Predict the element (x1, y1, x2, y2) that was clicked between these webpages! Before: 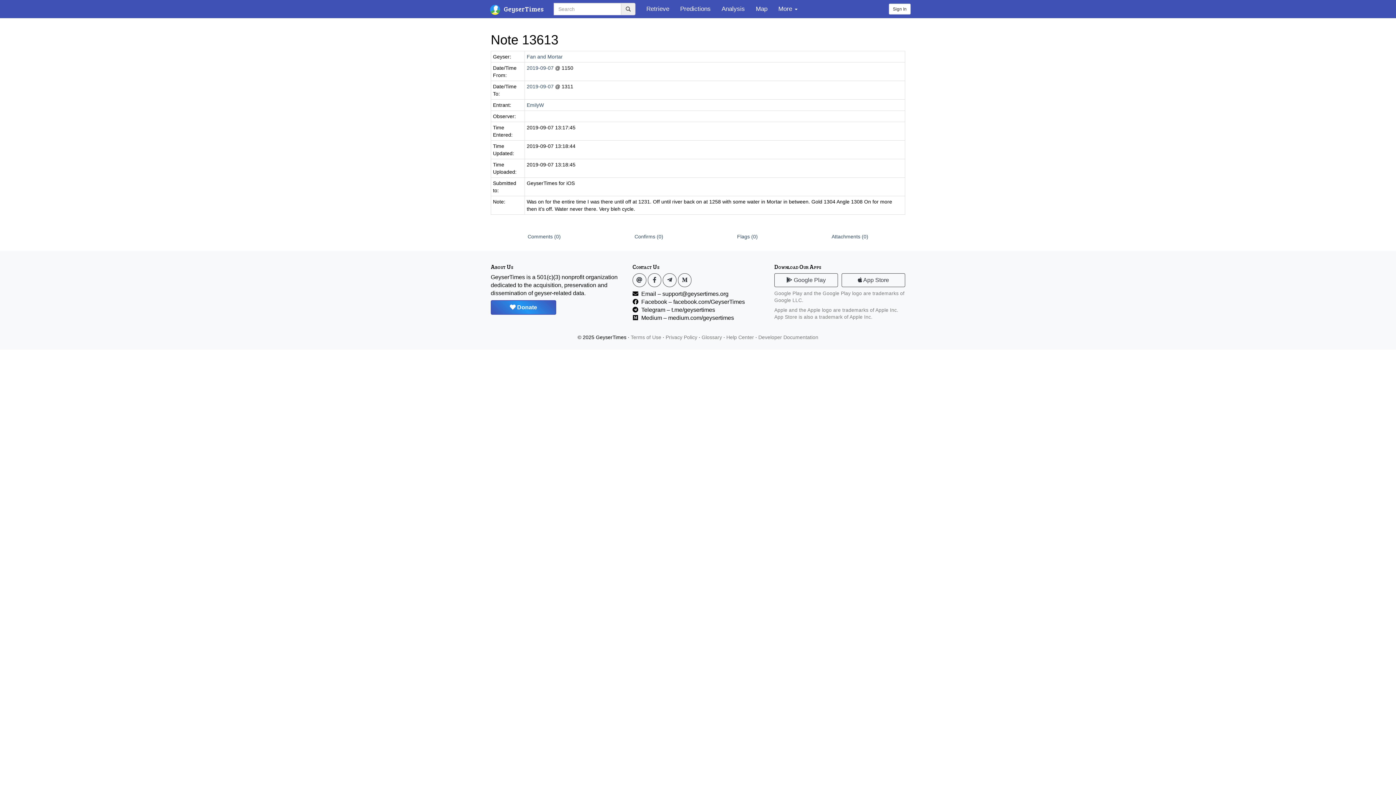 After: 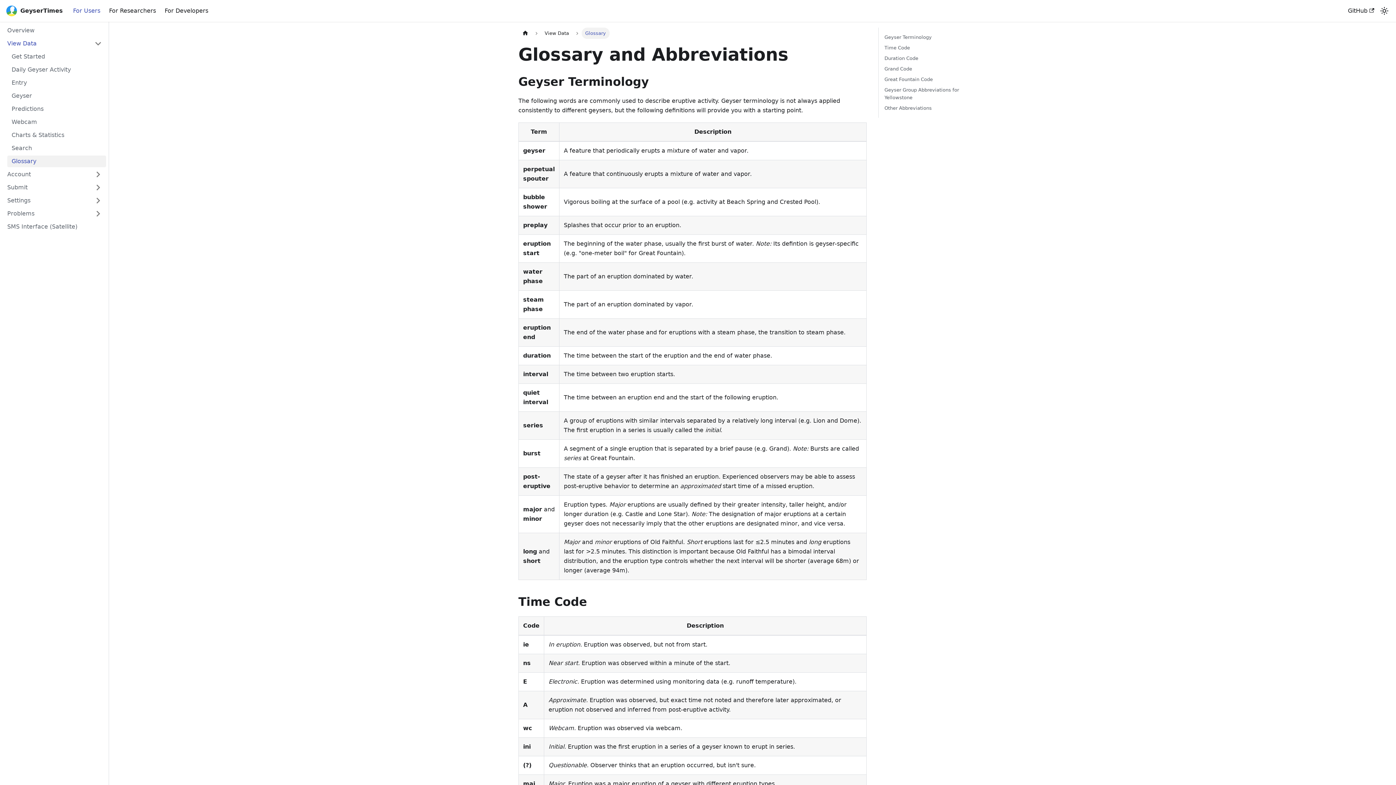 Action: bbox: (701, 334, 722, 340) label: Glossary